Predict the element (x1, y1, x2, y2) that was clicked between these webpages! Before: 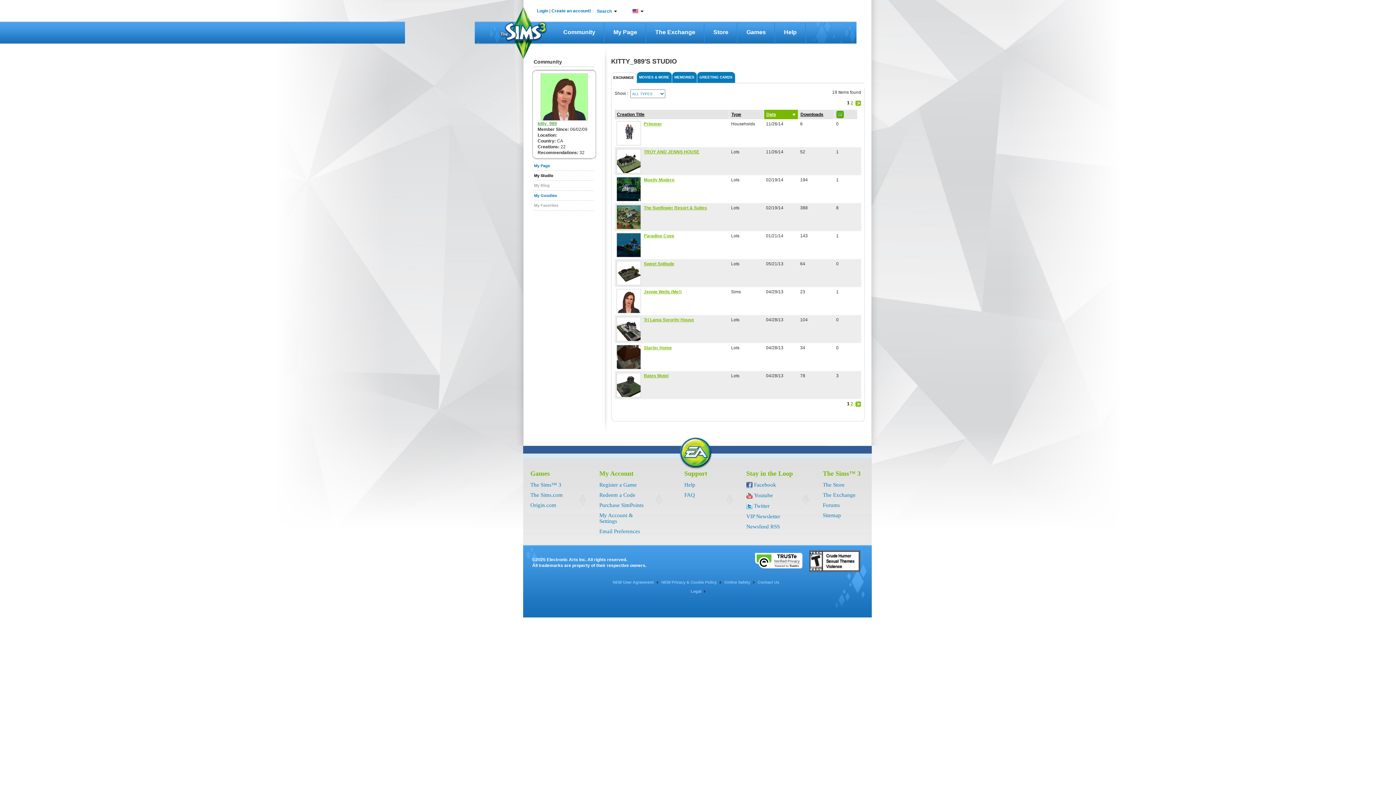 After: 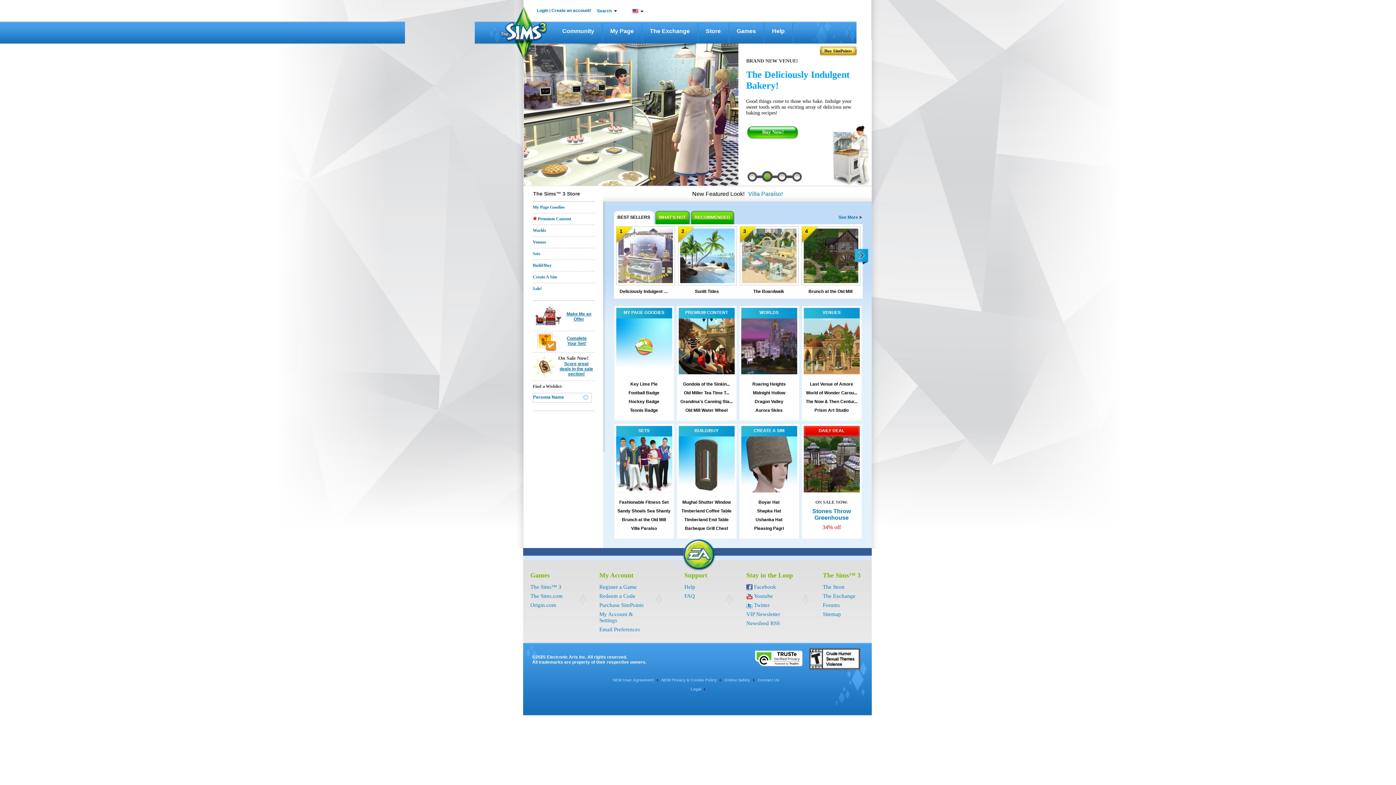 Action: label: Store bbox: (704, 21, 737, 43)